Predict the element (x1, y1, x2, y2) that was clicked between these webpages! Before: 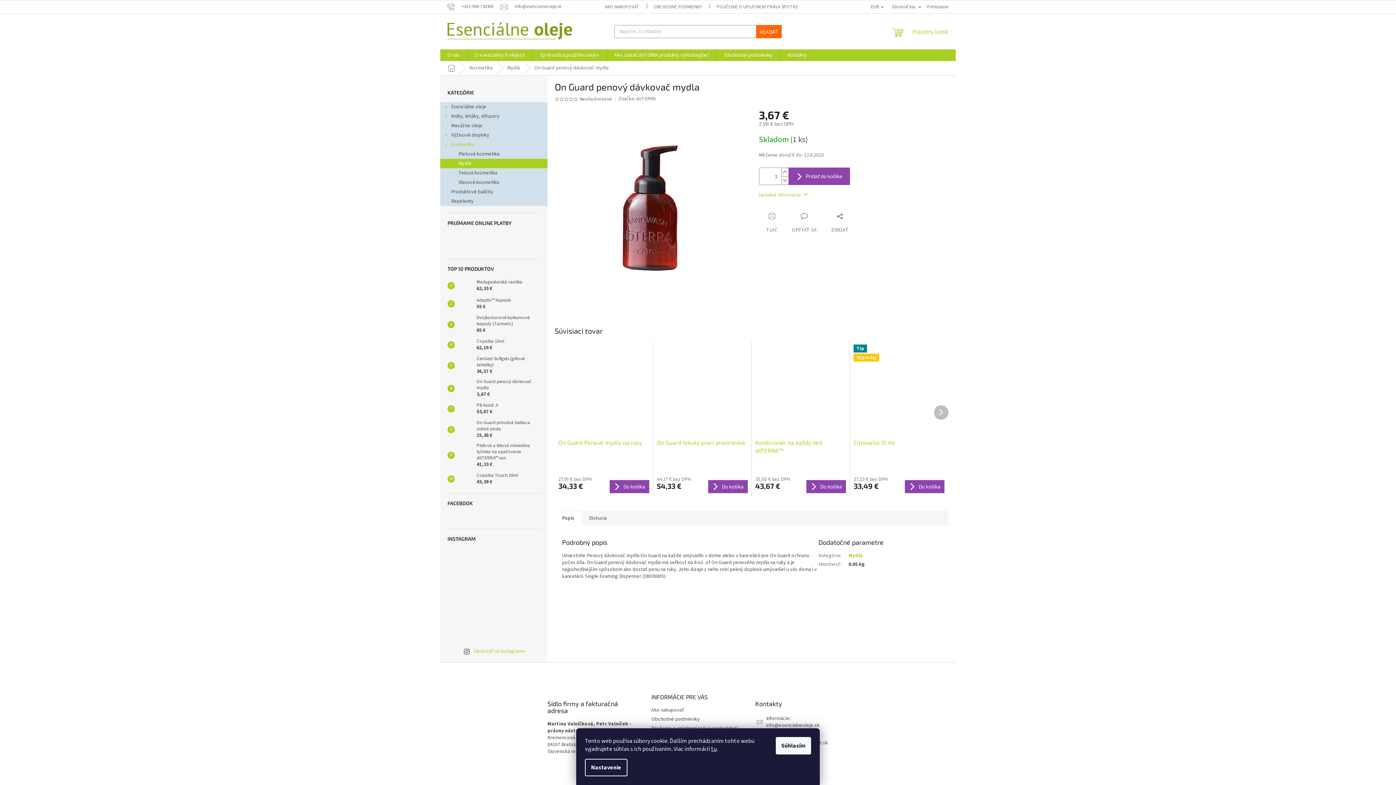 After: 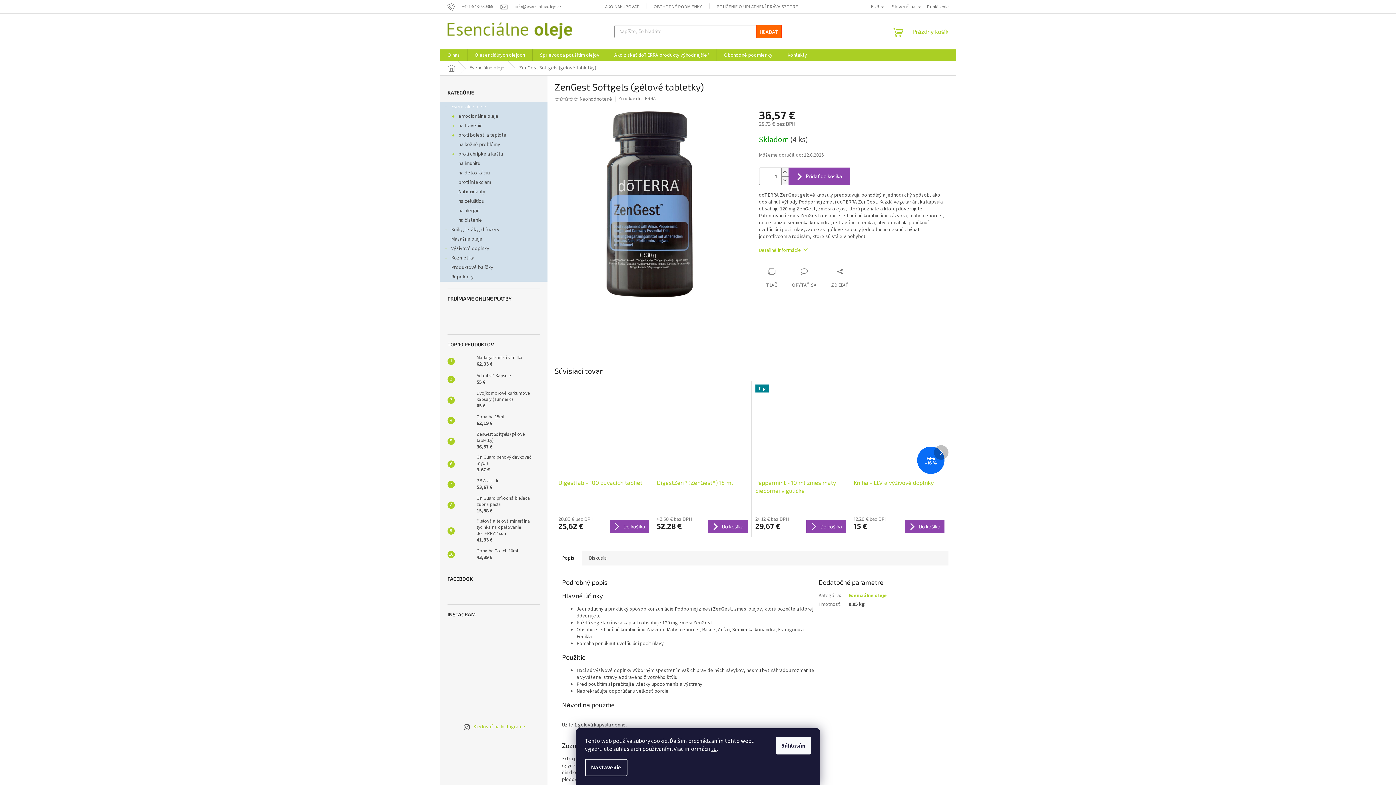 Action: label: ZenGest Softgels (gélové tabletky)
36,57 € bbox: (473, 356, 540, 375)